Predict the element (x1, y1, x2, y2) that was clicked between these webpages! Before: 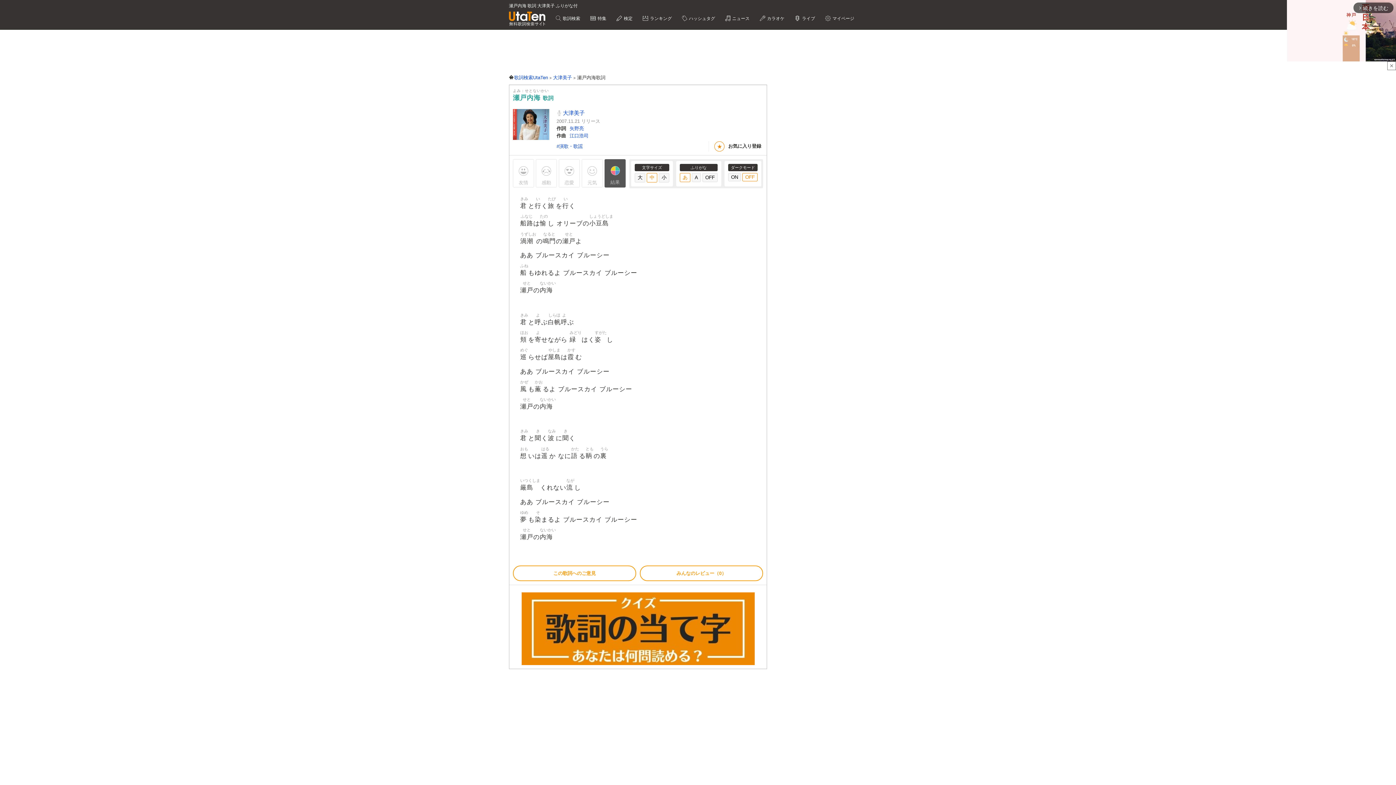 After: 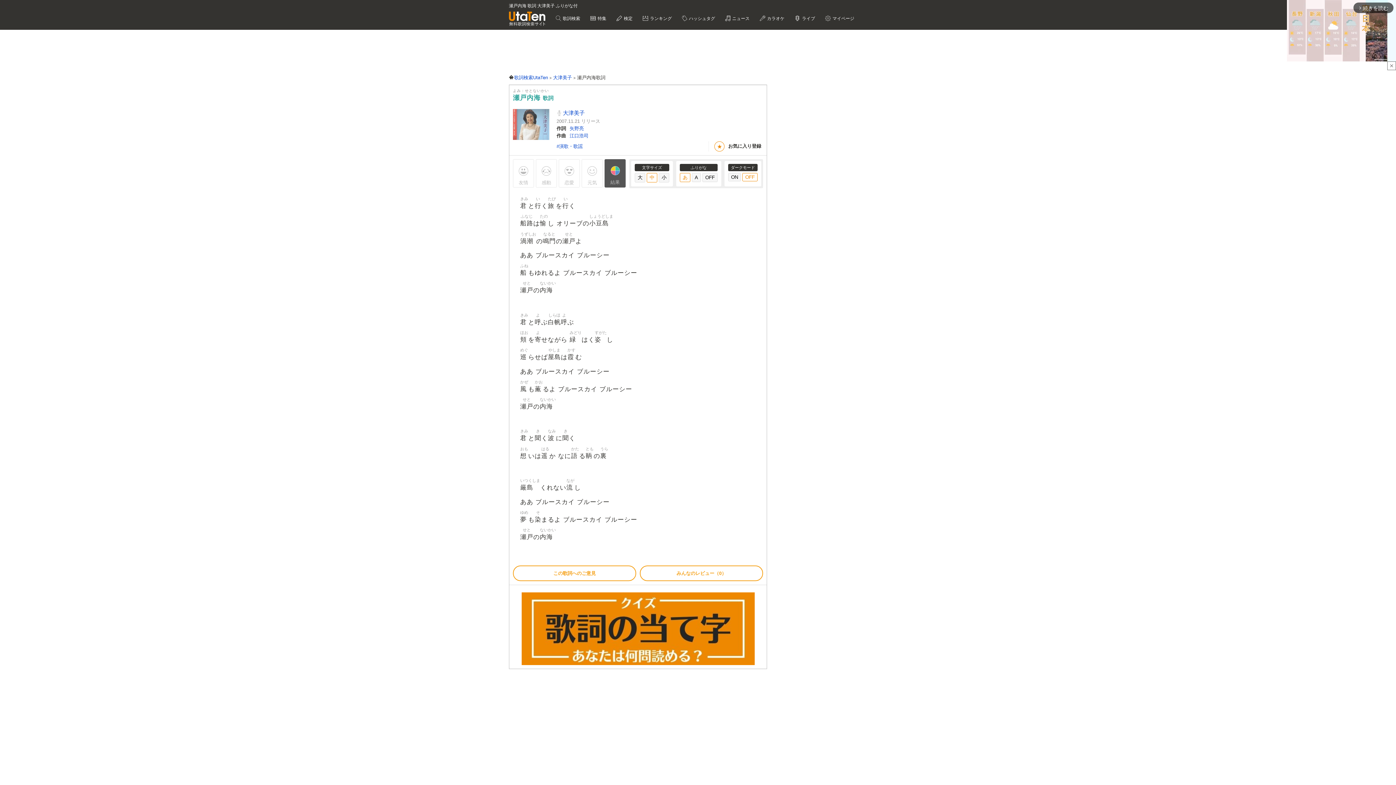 Action: bbox: (513, 133, 549, 139)